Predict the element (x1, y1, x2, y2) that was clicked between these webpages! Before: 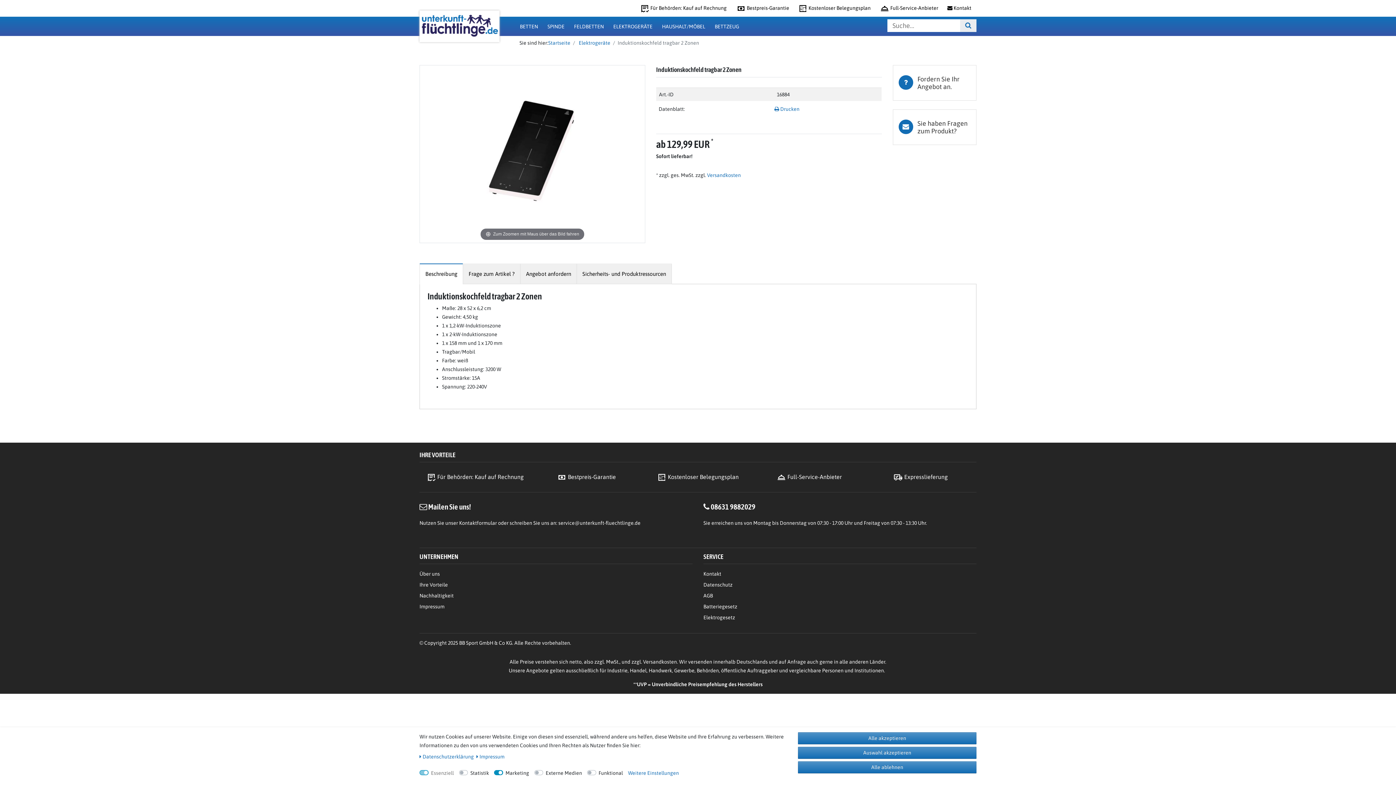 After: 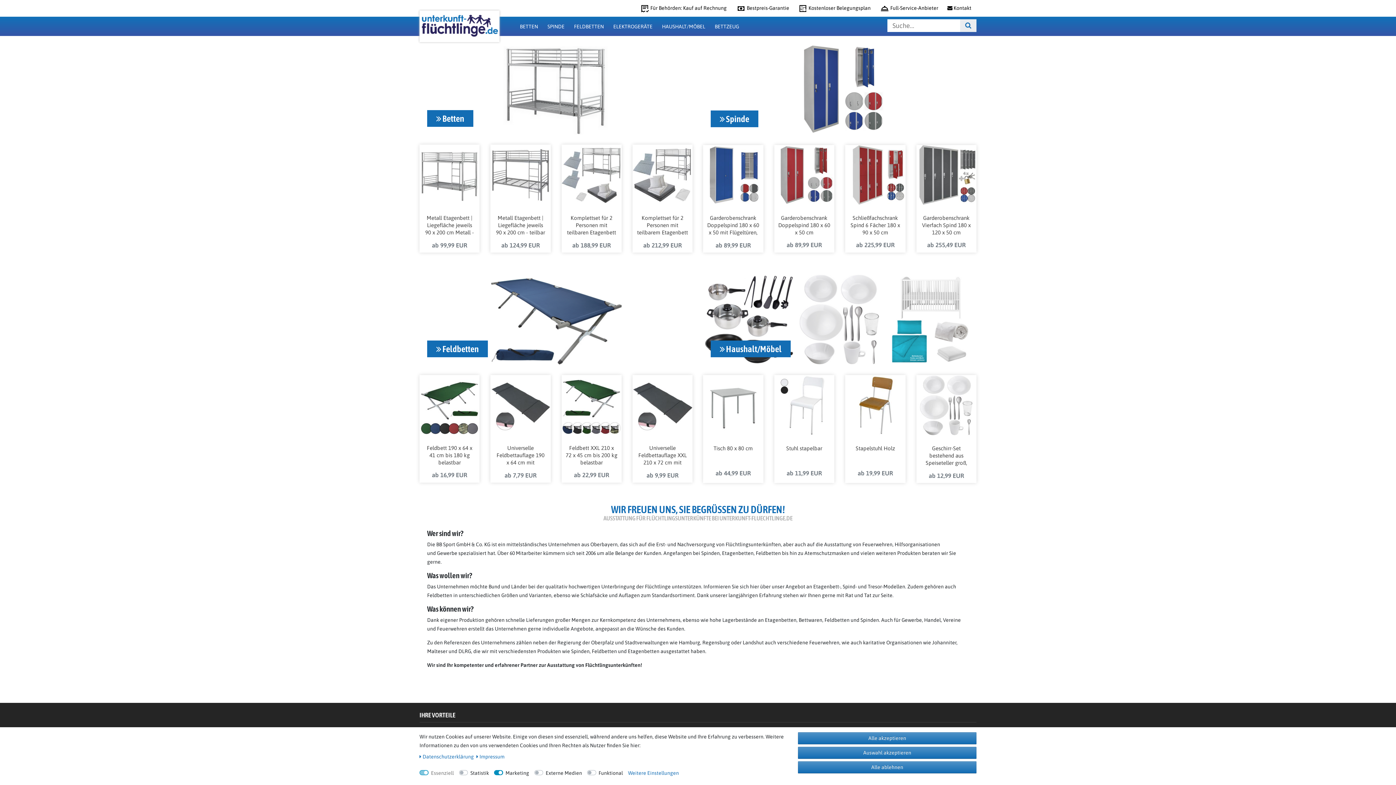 Action: label: Startseite bbox: (548, 39, 570, 45)